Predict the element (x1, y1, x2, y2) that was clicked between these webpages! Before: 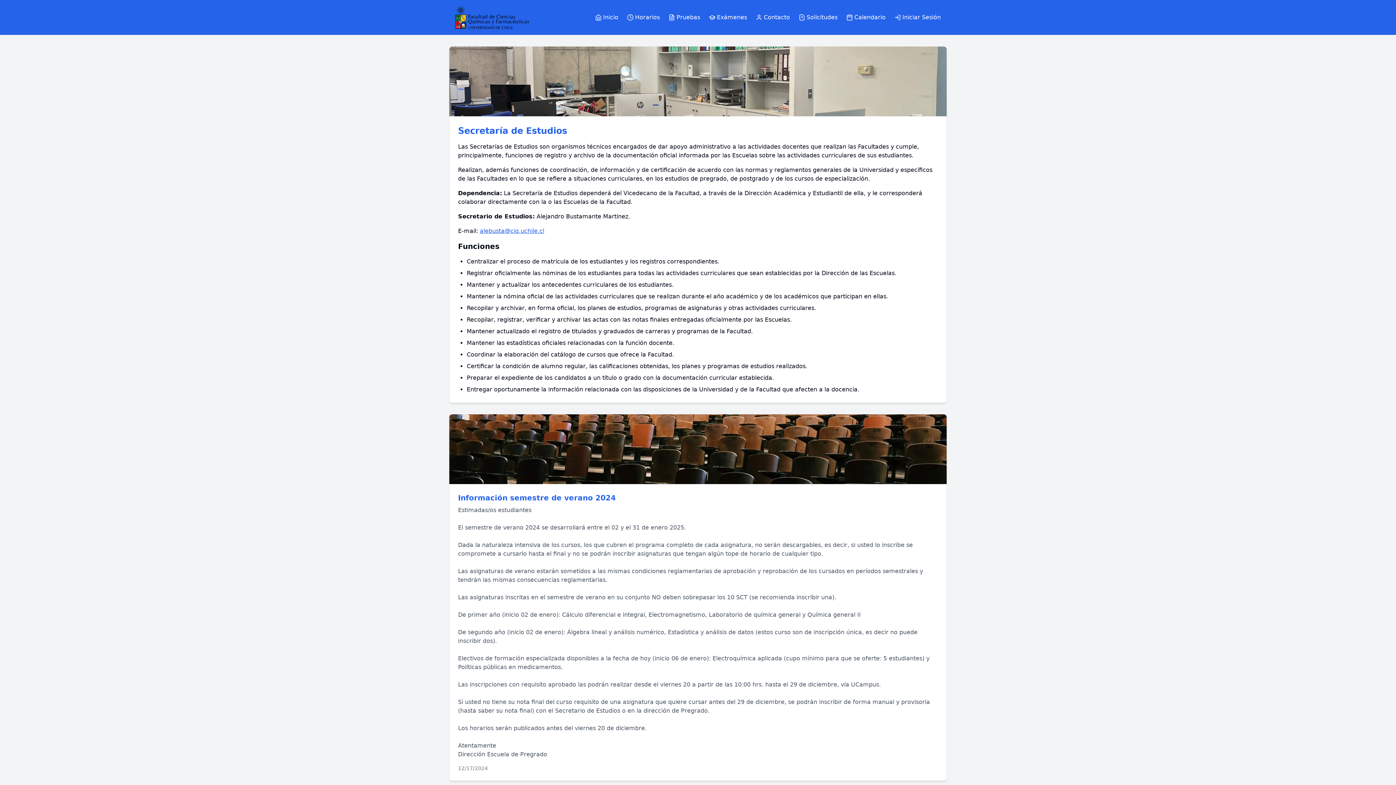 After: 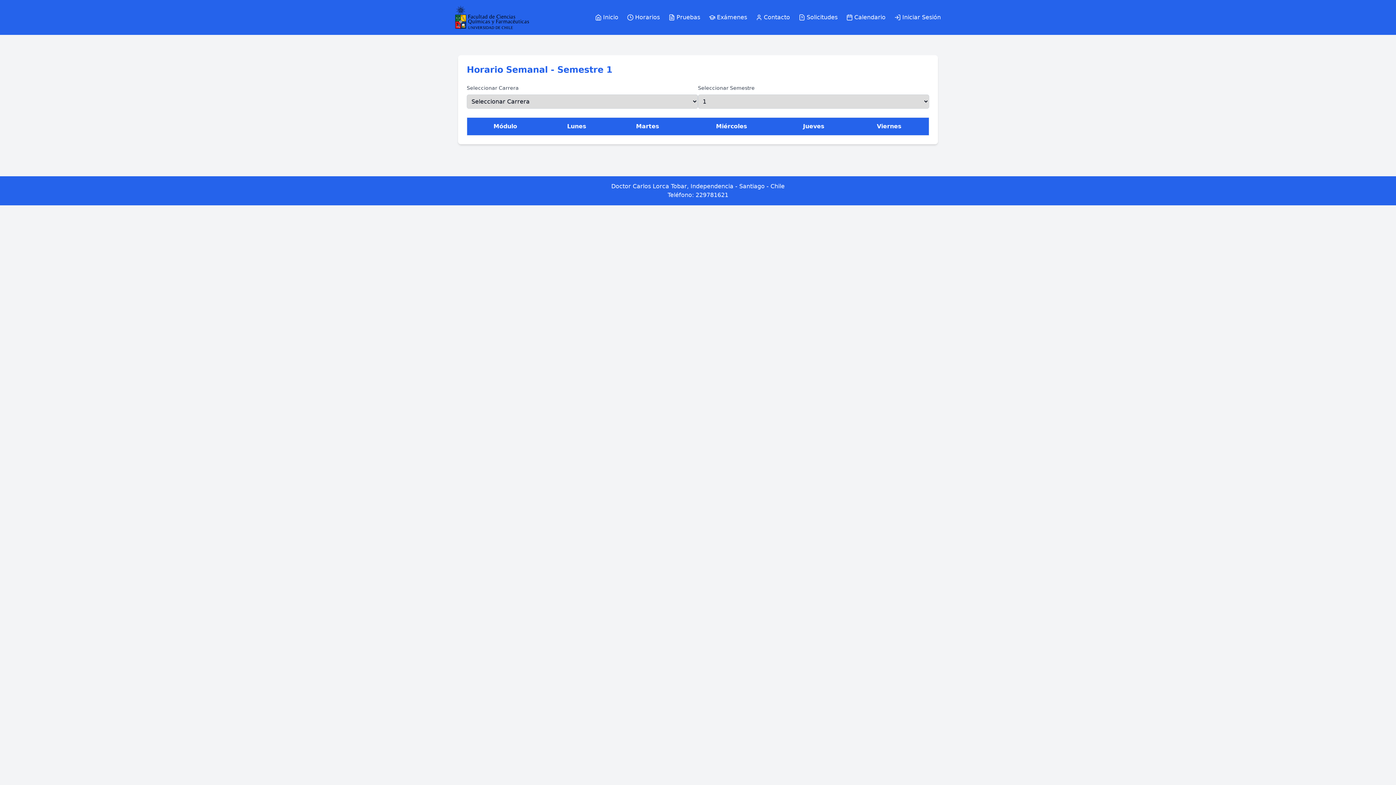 Action: bbox: (627, 13, 660, 21) label: Horarios